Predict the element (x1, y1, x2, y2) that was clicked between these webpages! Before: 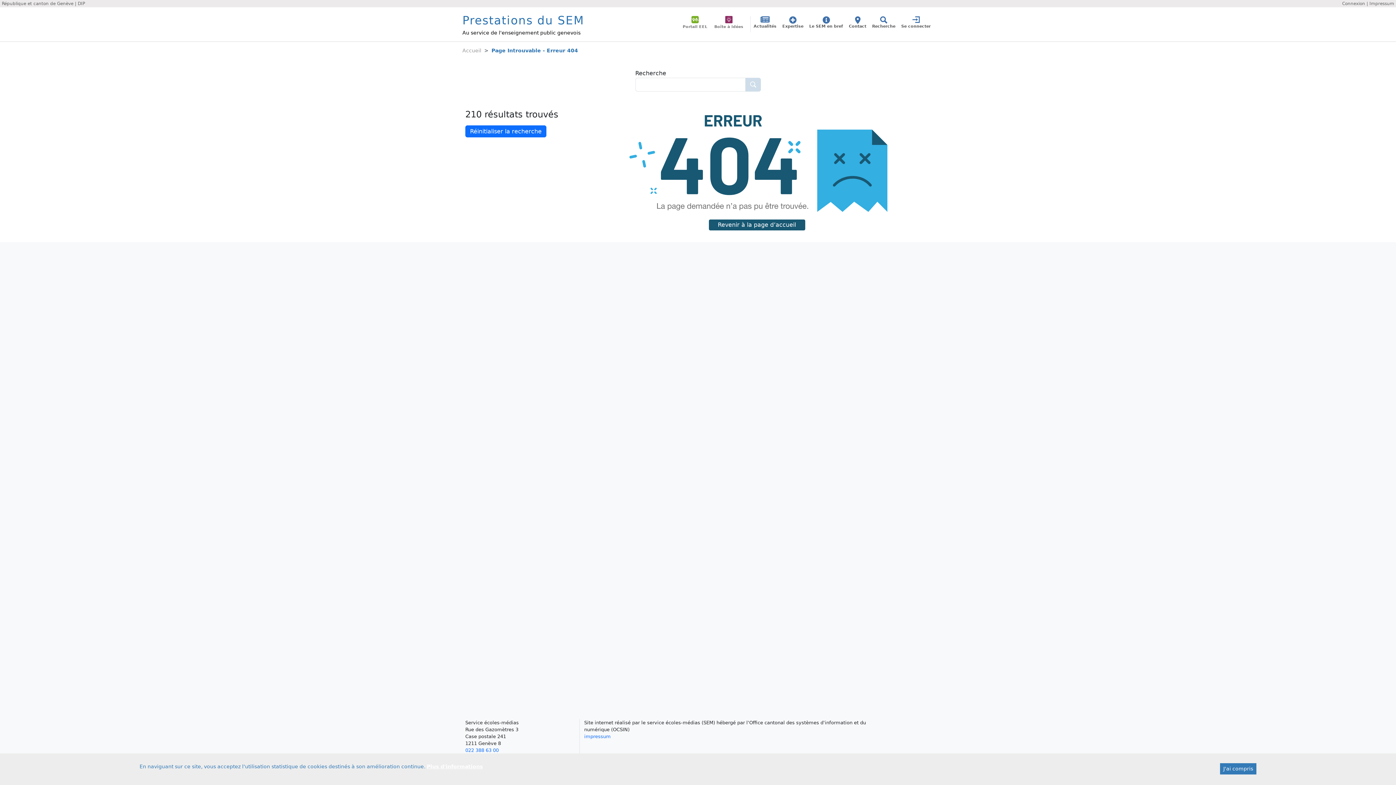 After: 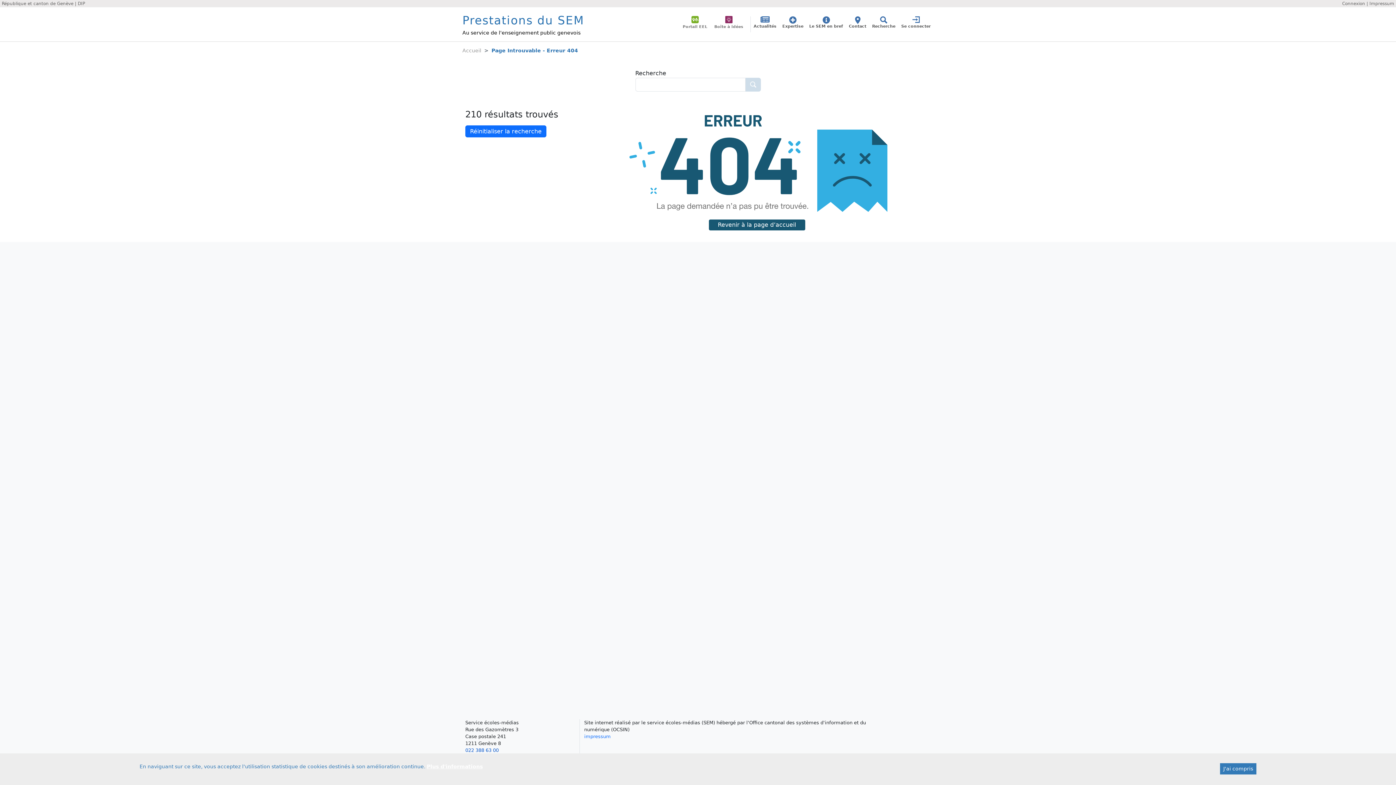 Action: label: 022 388 63 00 bbox: (465, 748, 498, 753)